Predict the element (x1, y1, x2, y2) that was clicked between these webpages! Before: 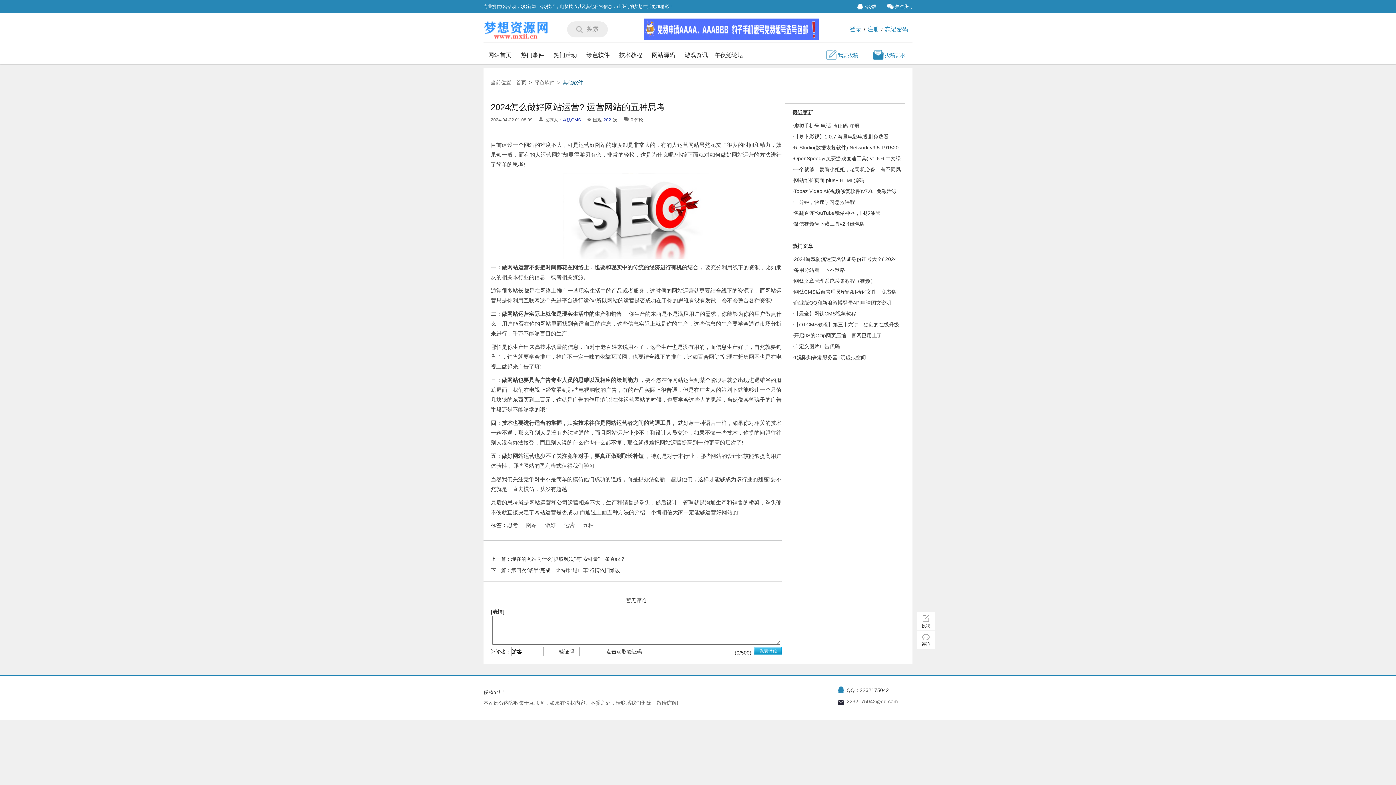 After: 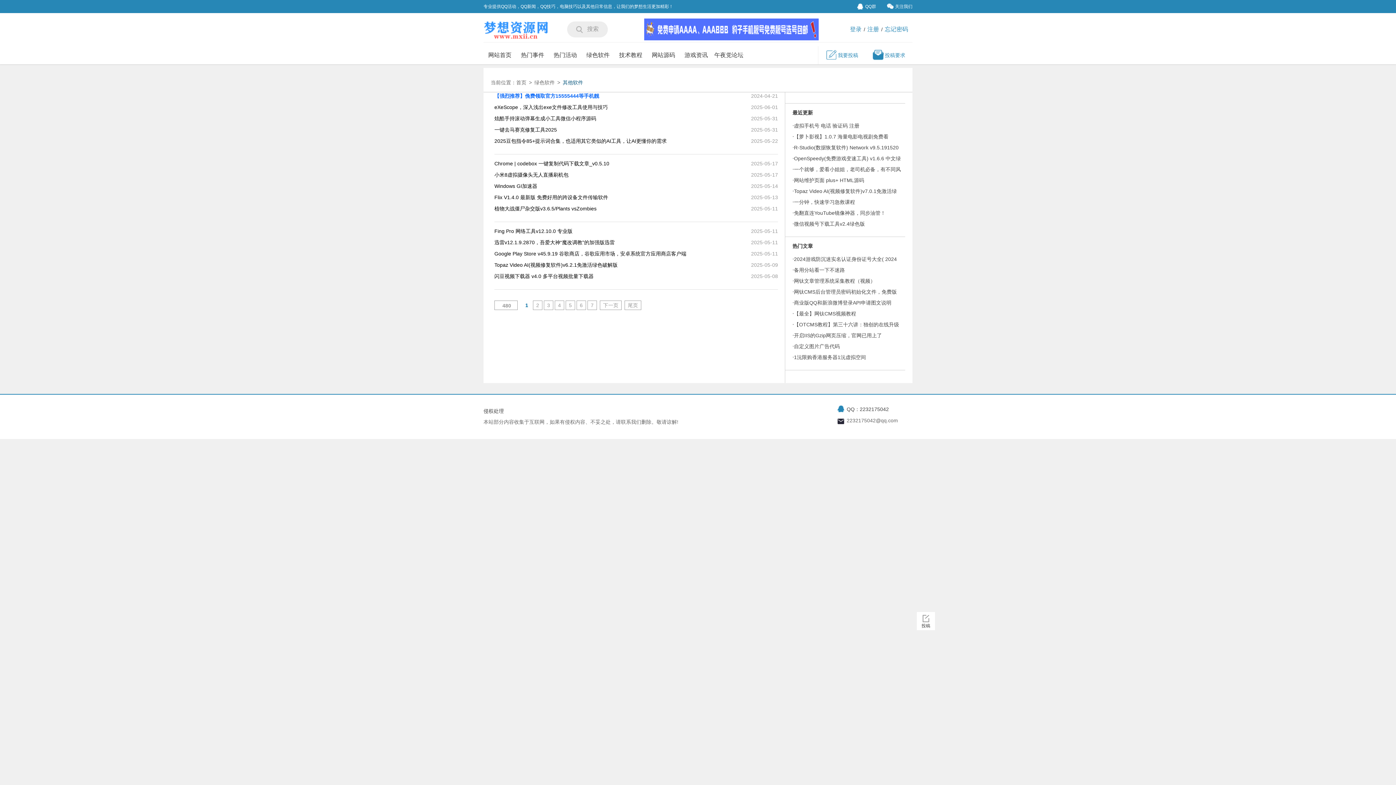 Action: label: 其他软件 bbox: (562, 79, 583, 85)